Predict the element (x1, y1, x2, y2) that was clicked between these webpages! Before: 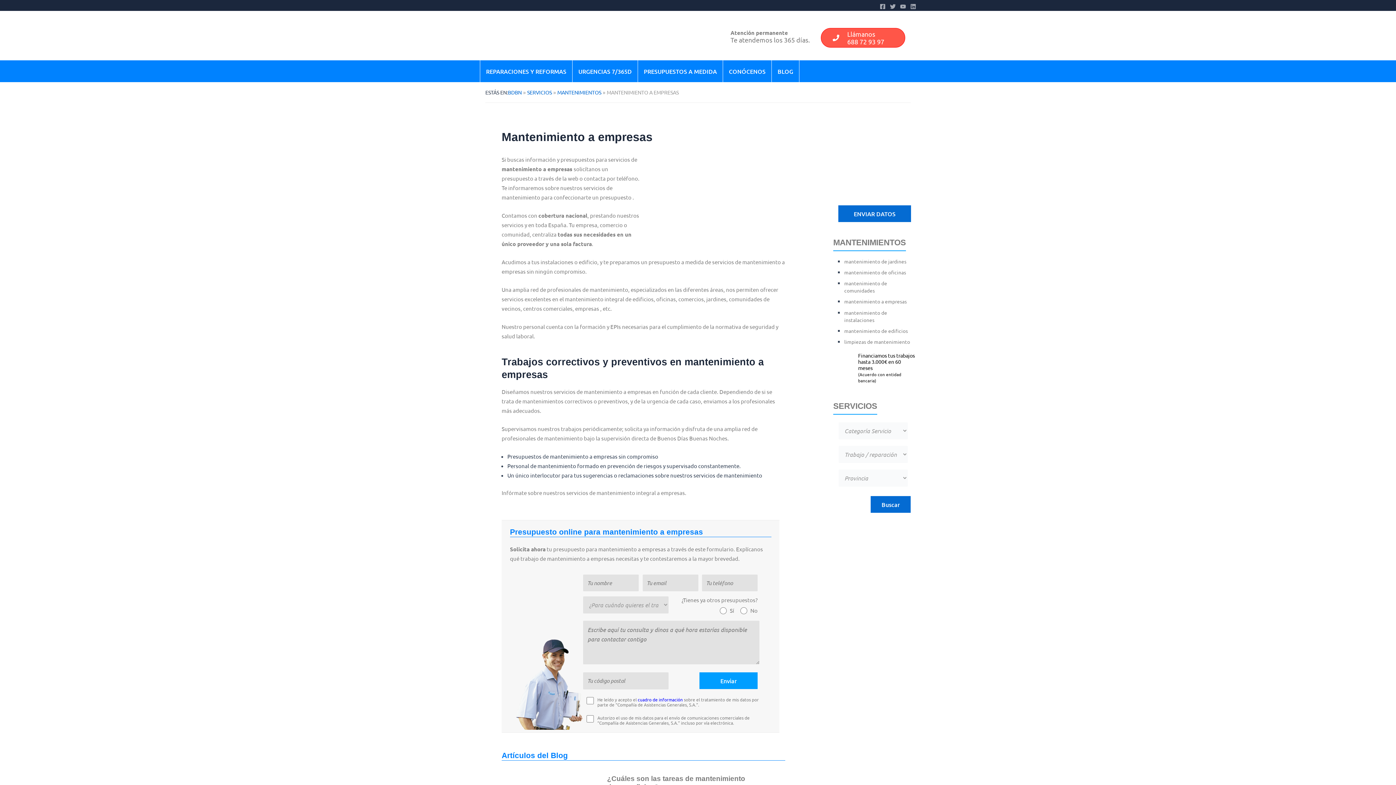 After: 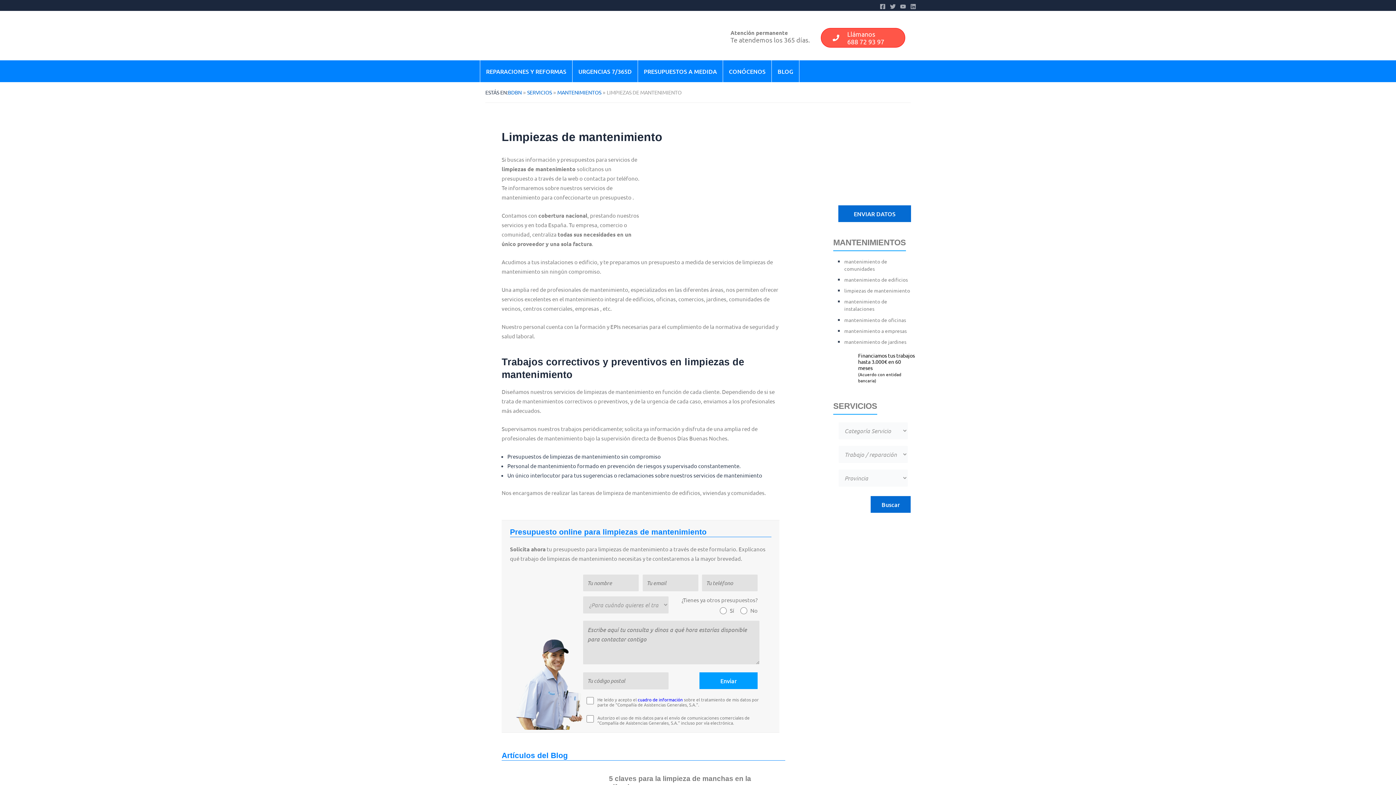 Action: bbox: (844, 338, 910, 345) label: limpiezas de mantenimiento